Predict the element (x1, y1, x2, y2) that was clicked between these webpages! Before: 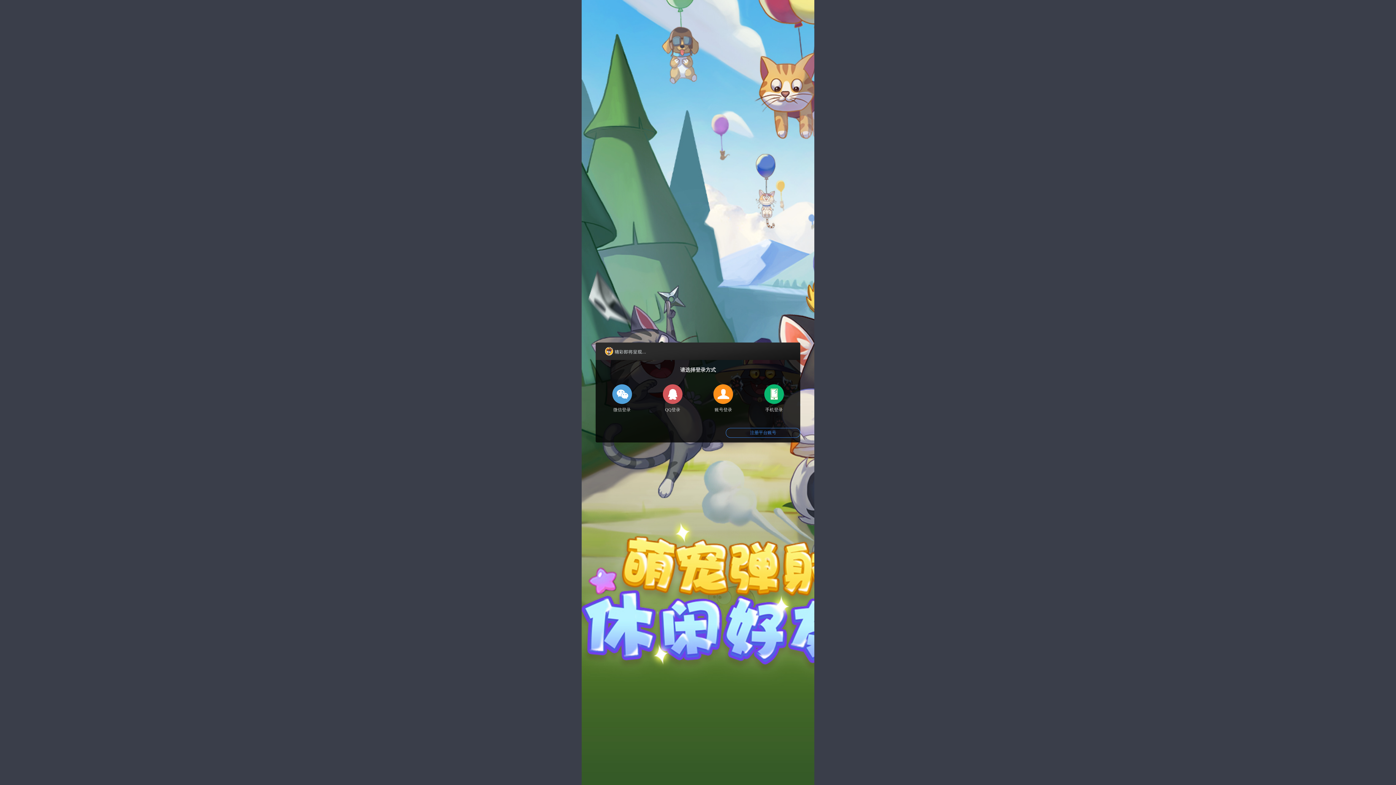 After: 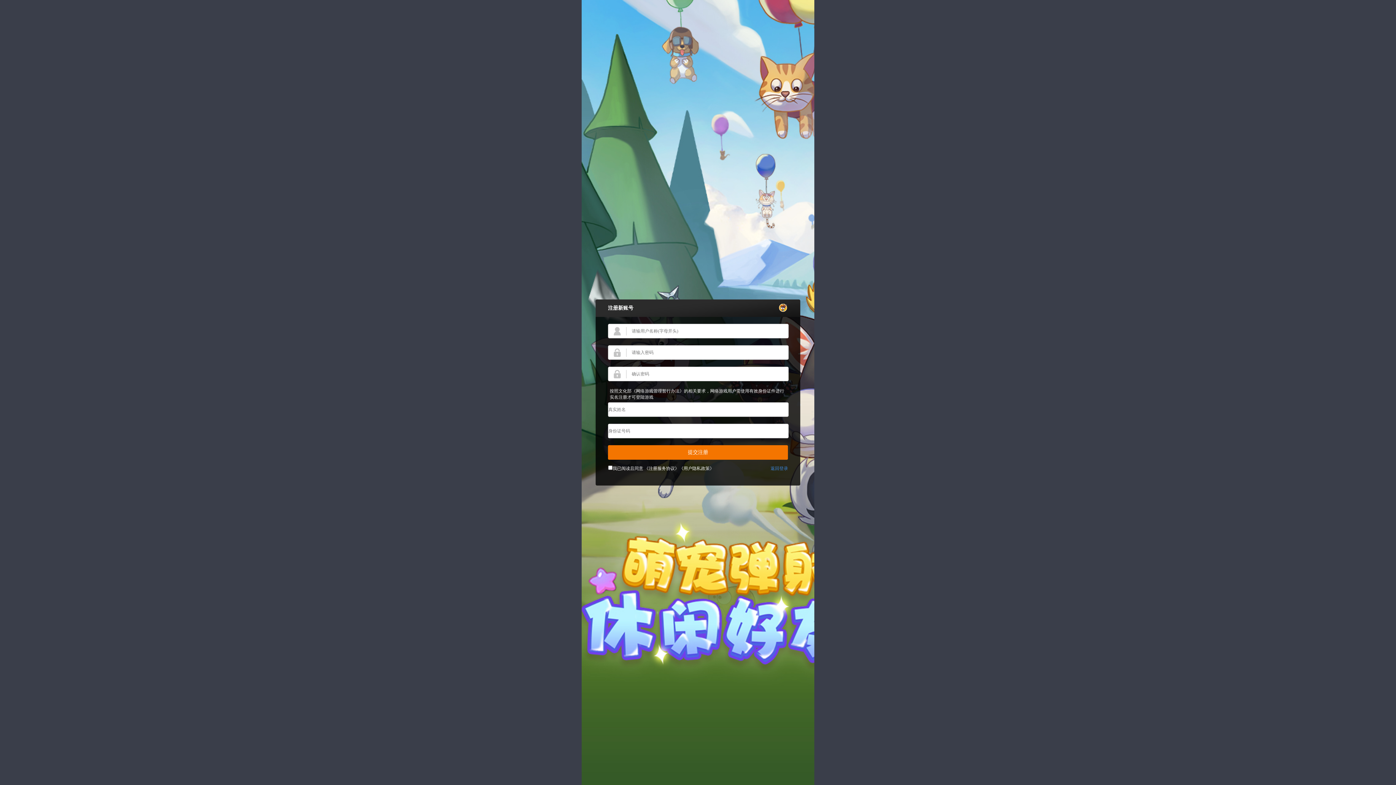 Action: bbox: (726, 428, 800, 438) label: 注册平台账号